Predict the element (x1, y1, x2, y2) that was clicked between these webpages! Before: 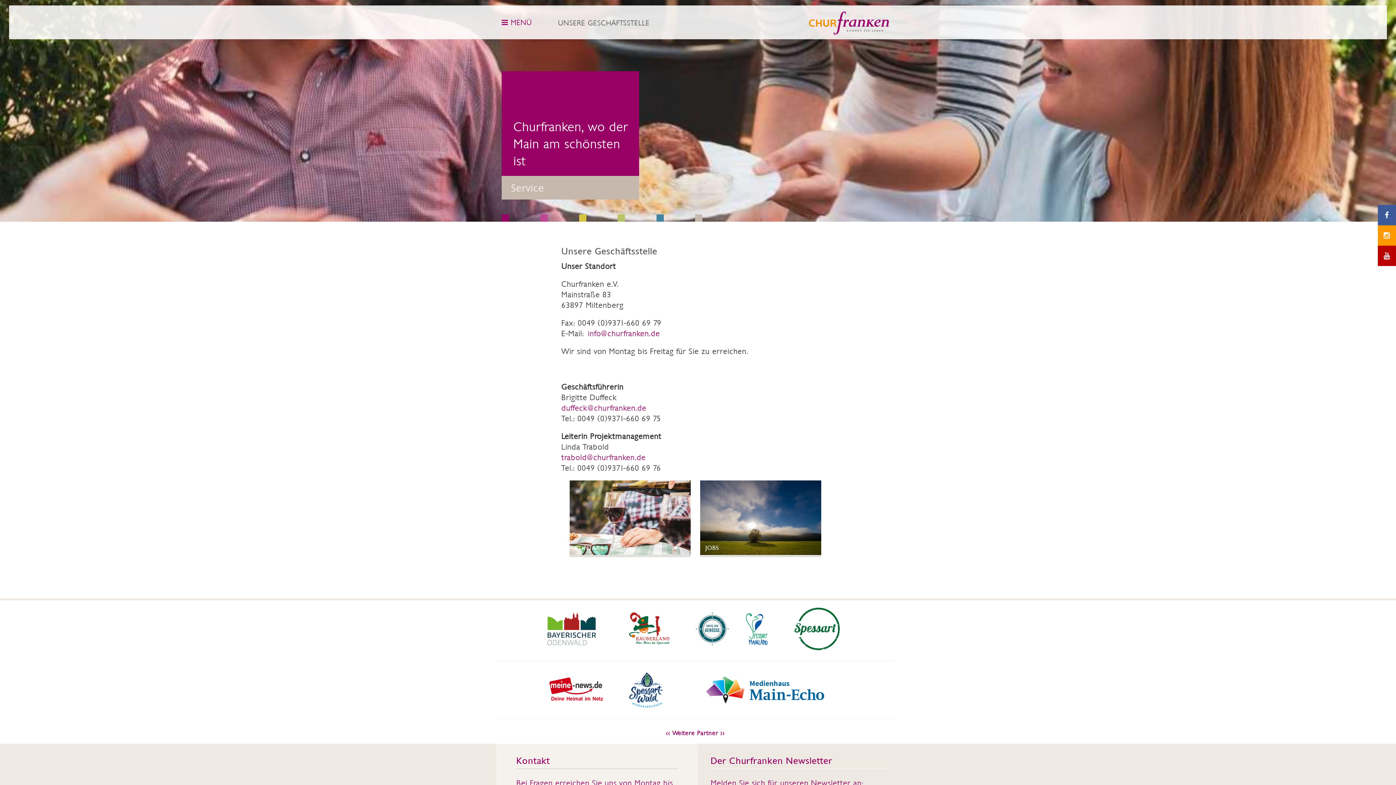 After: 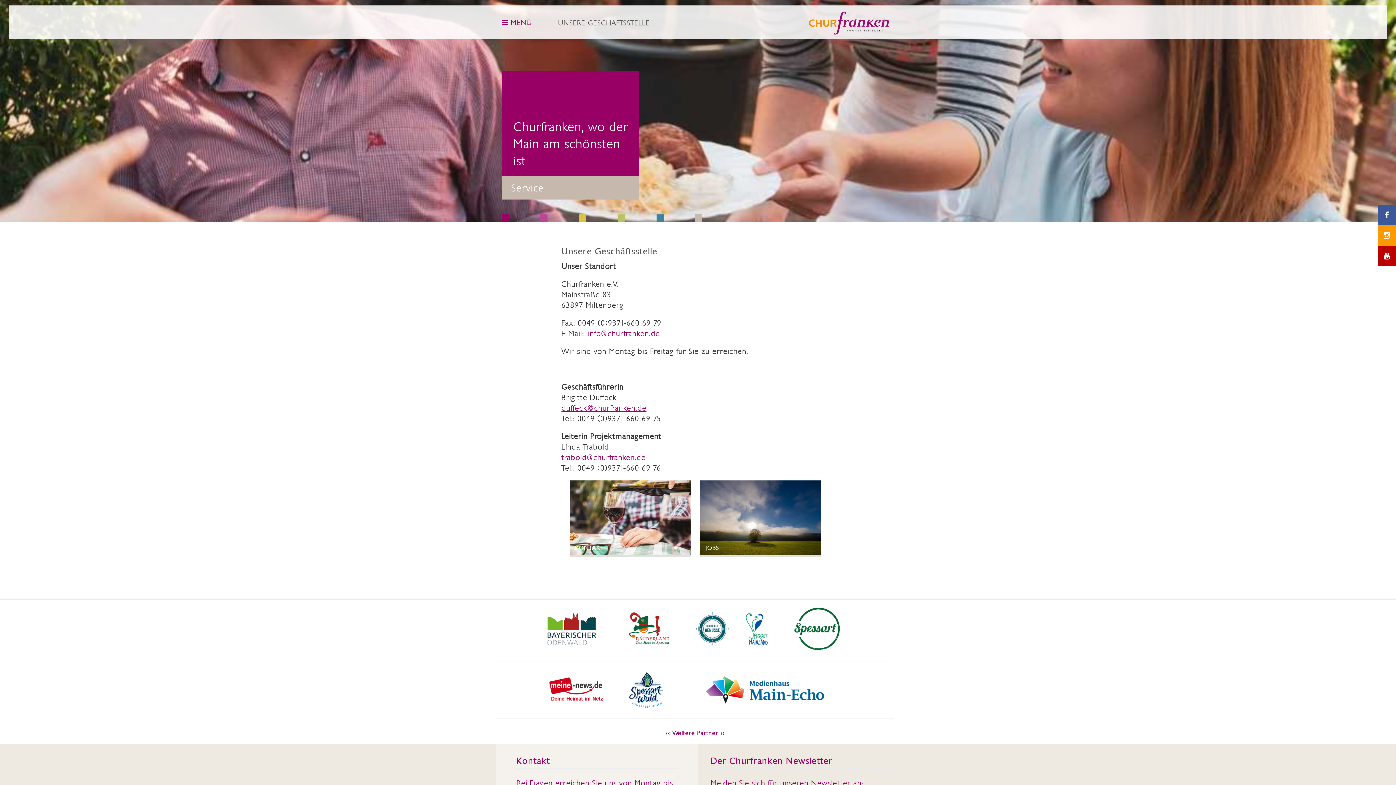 Action: label: duffeck@churfranken.de bbox: (561, 403, 646, 413)